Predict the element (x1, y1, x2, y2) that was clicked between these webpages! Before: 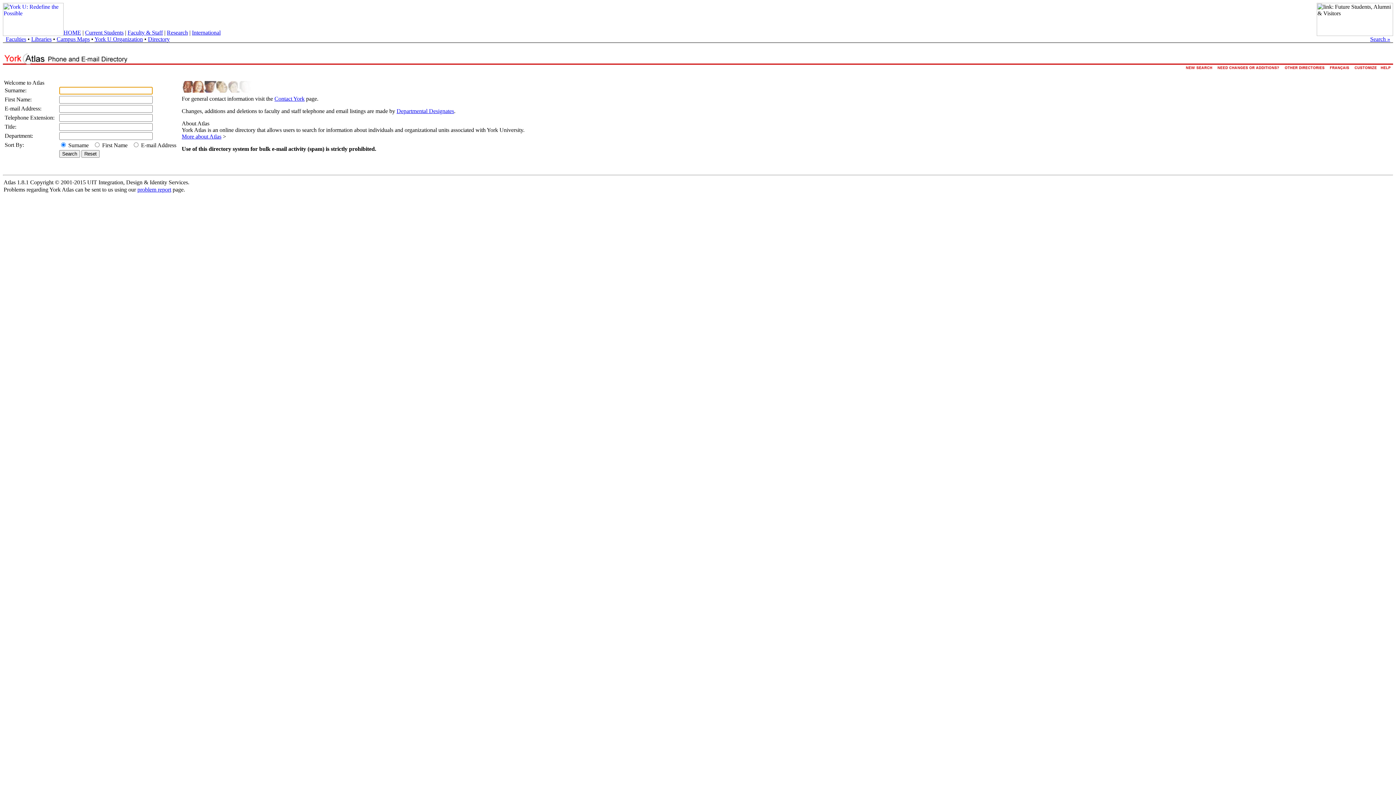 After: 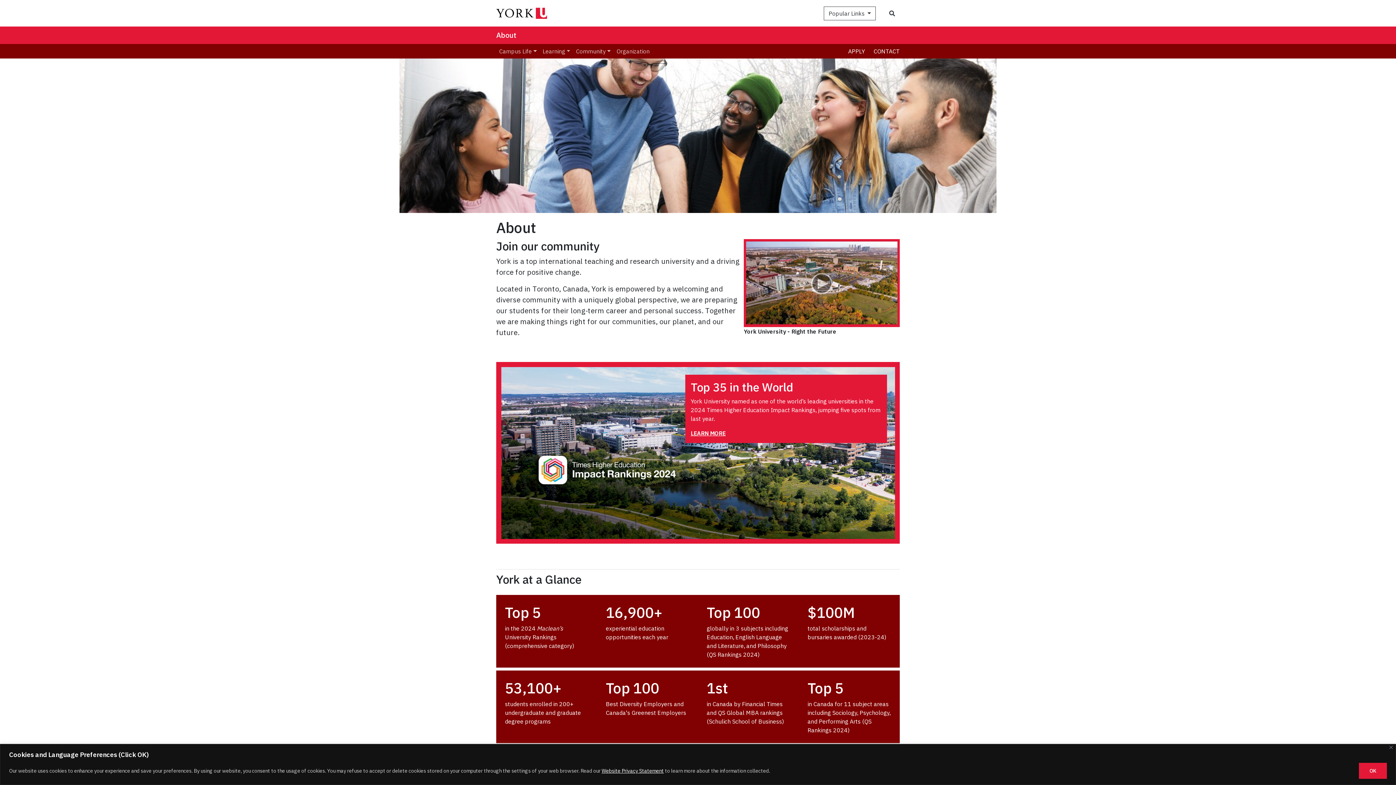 Action: label: International bbox: (192, 29, 220, 35)